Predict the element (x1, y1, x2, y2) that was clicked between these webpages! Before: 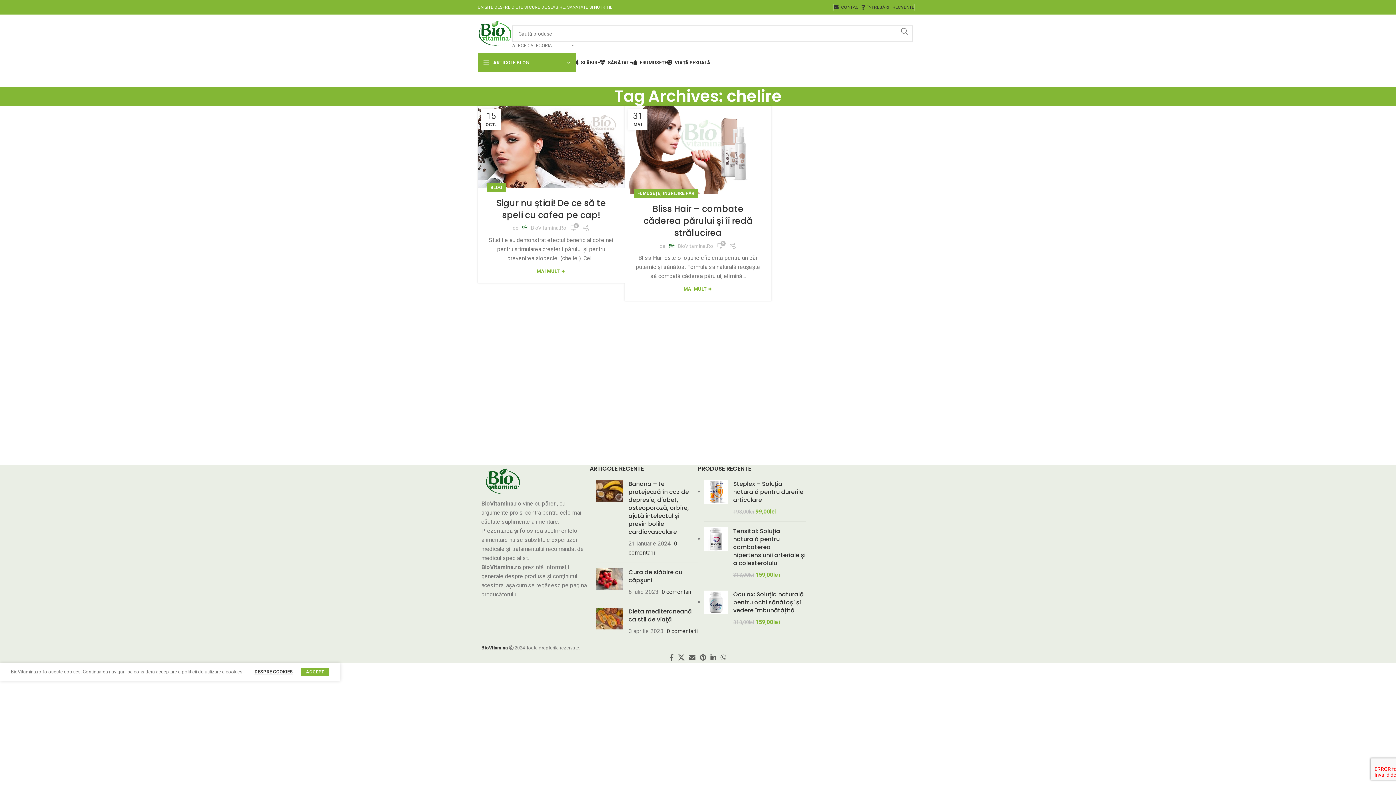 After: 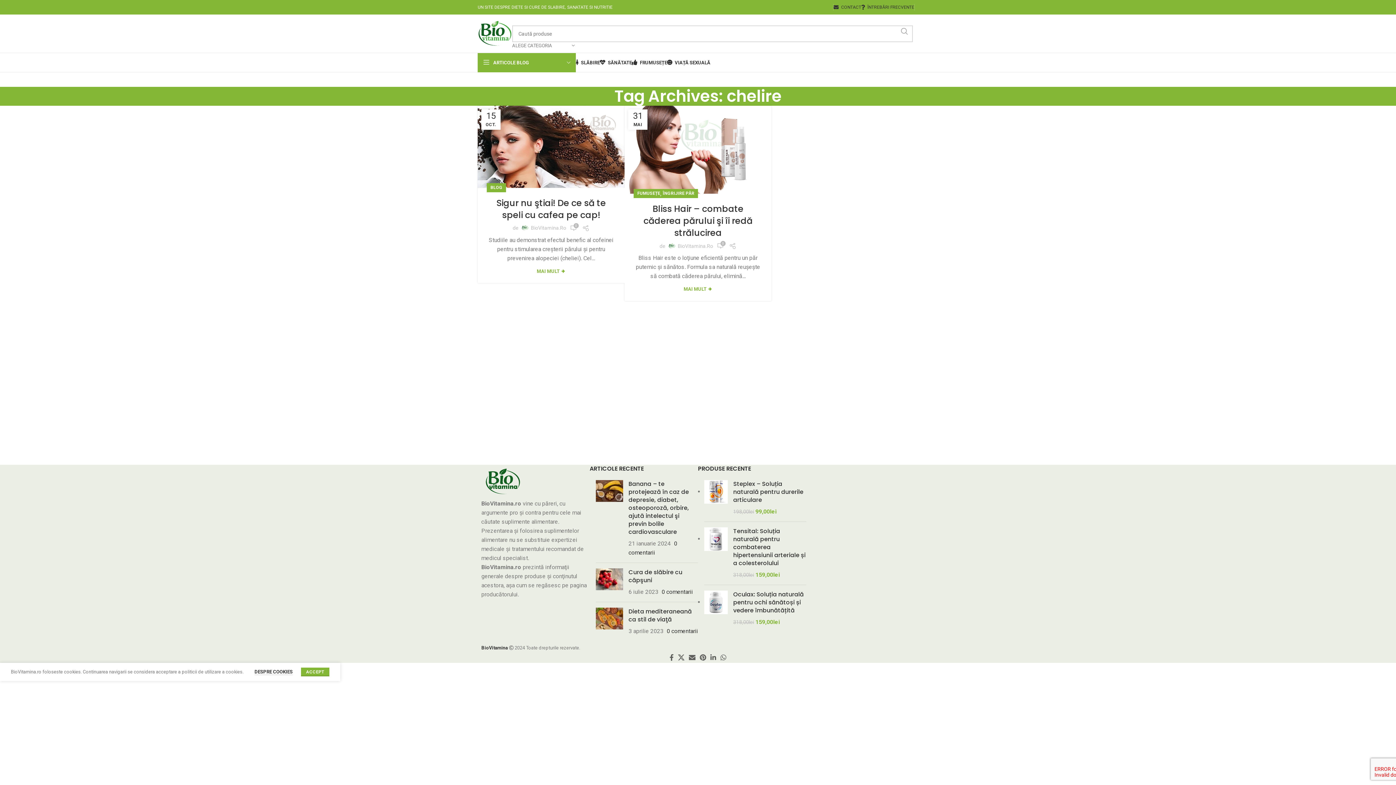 Action: label: Search  bbox: (896, 25, 913, 36)